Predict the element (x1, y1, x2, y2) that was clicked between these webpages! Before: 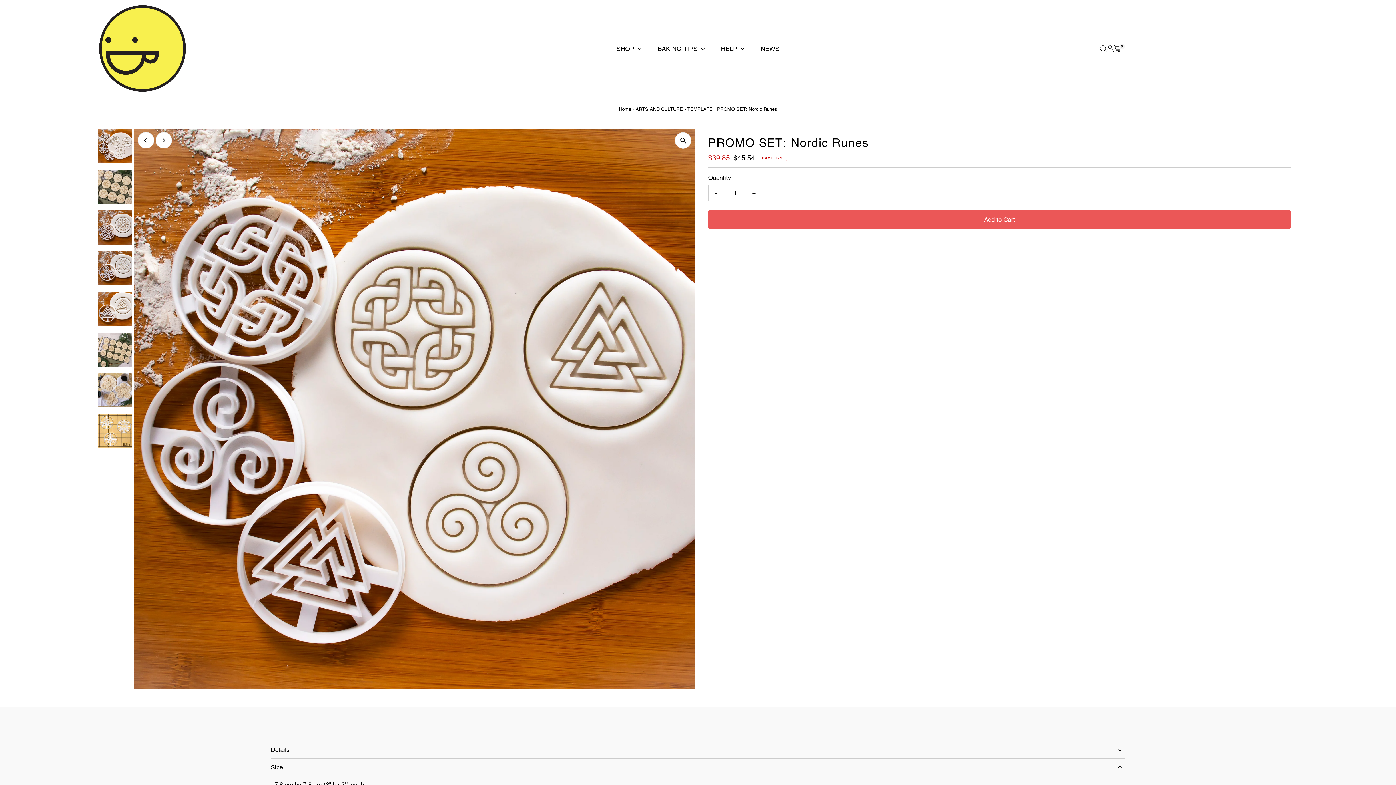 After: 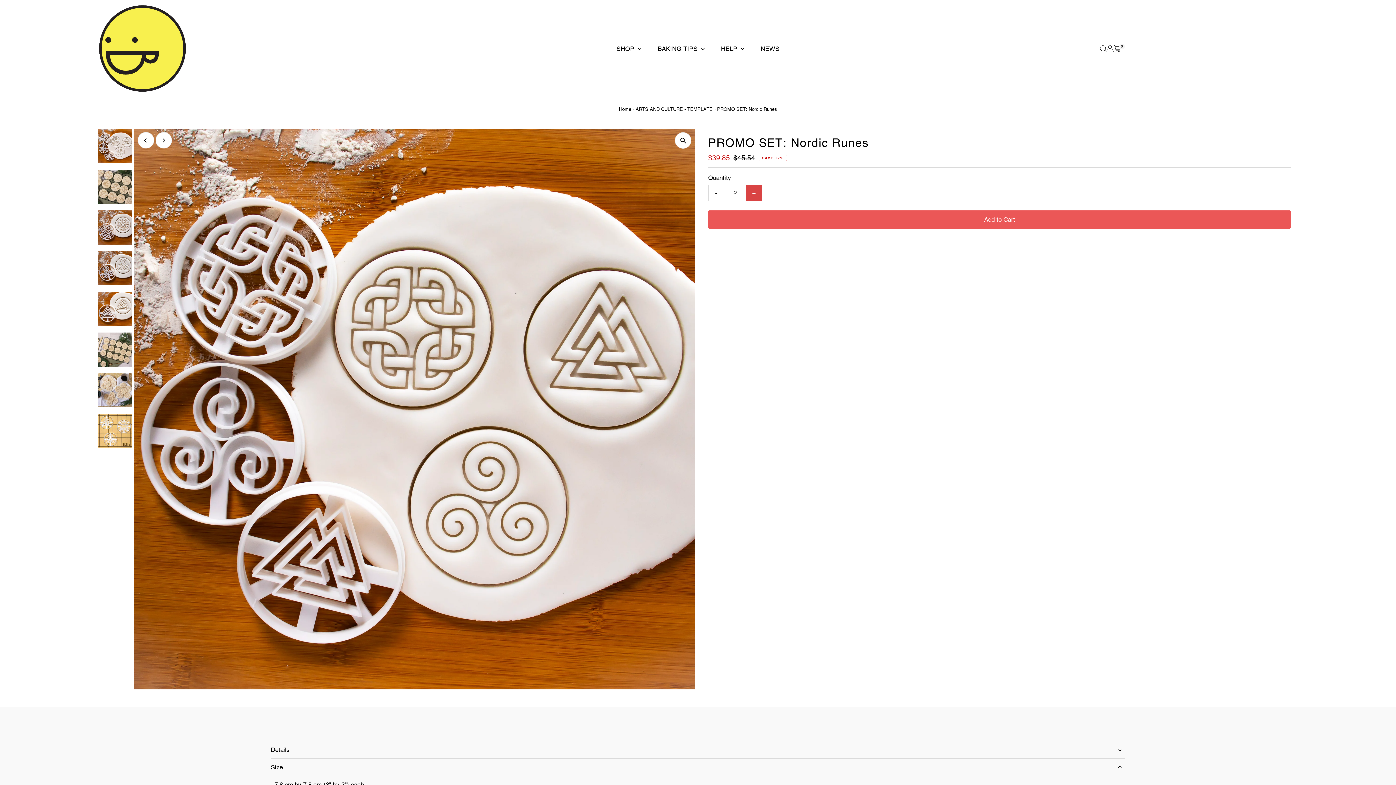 Action: label: + bbox: (746, 184, 762, 201)